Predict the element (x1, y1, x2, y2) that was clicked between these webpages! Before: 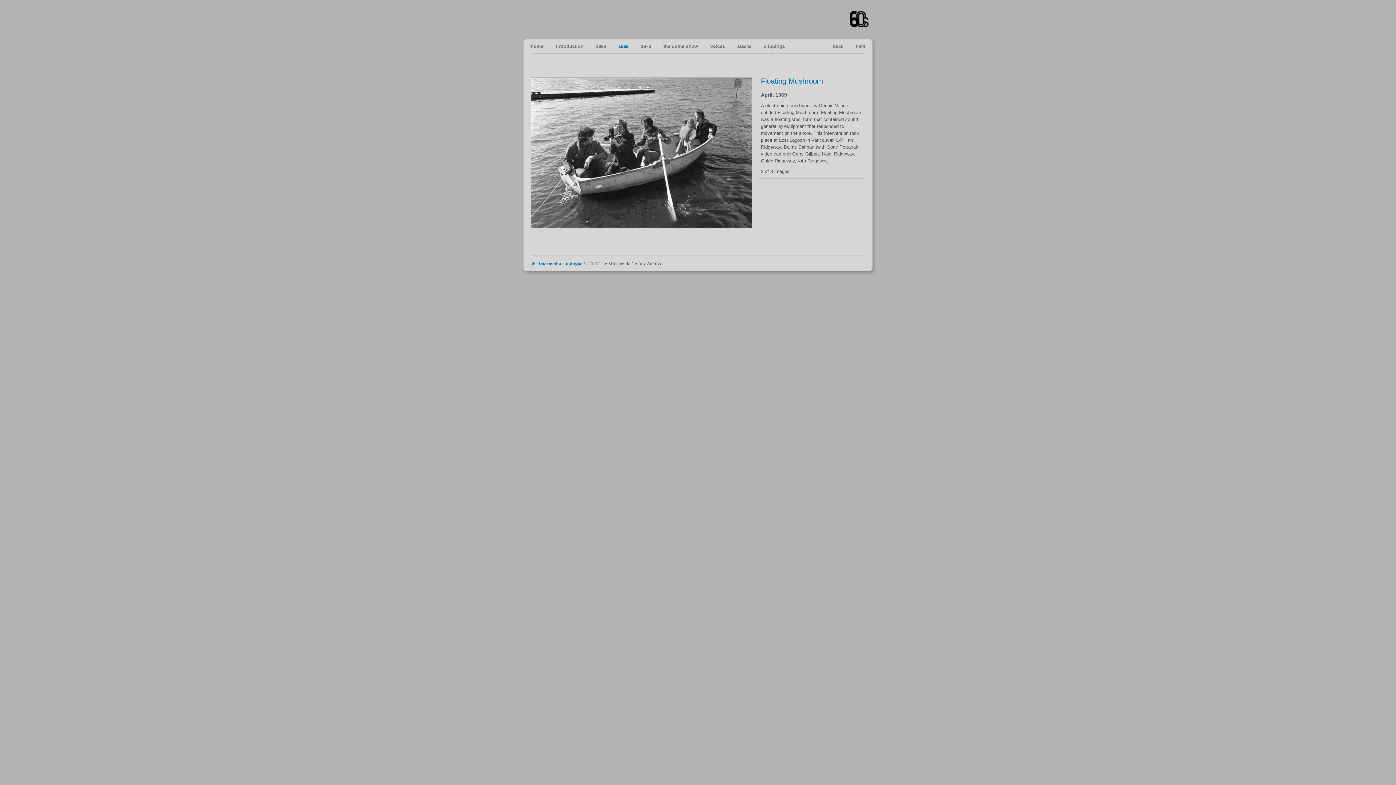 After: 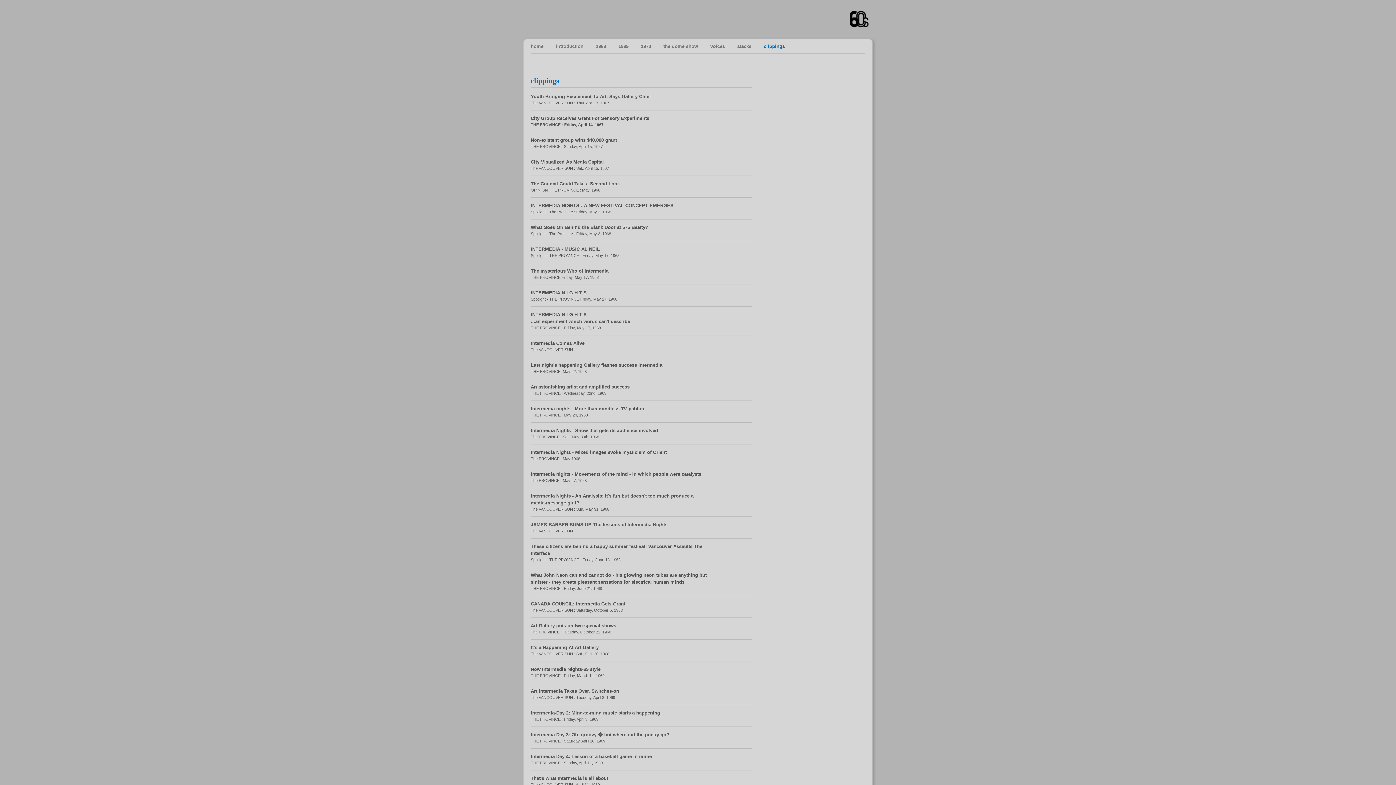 Action: label: clippings bbox: (764, 43, 785, 49)